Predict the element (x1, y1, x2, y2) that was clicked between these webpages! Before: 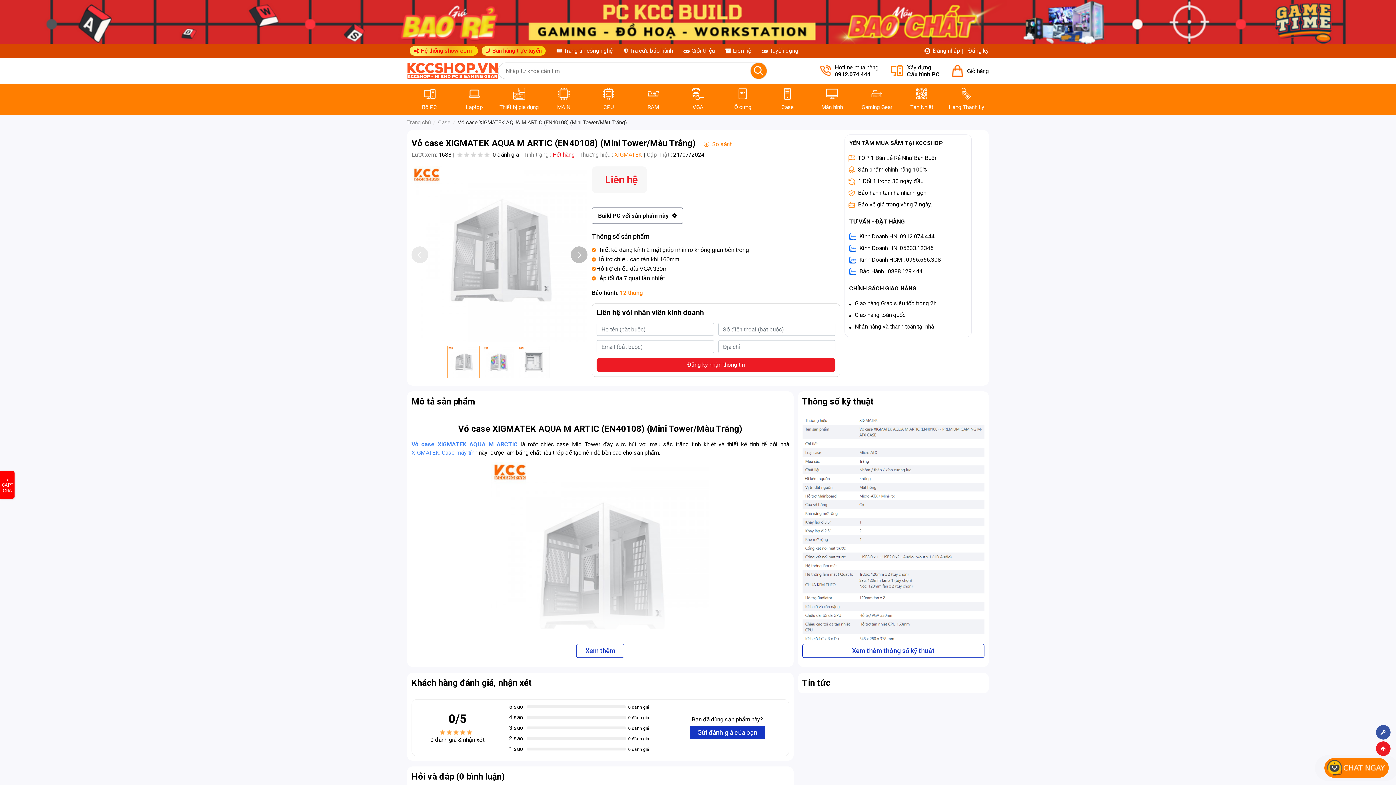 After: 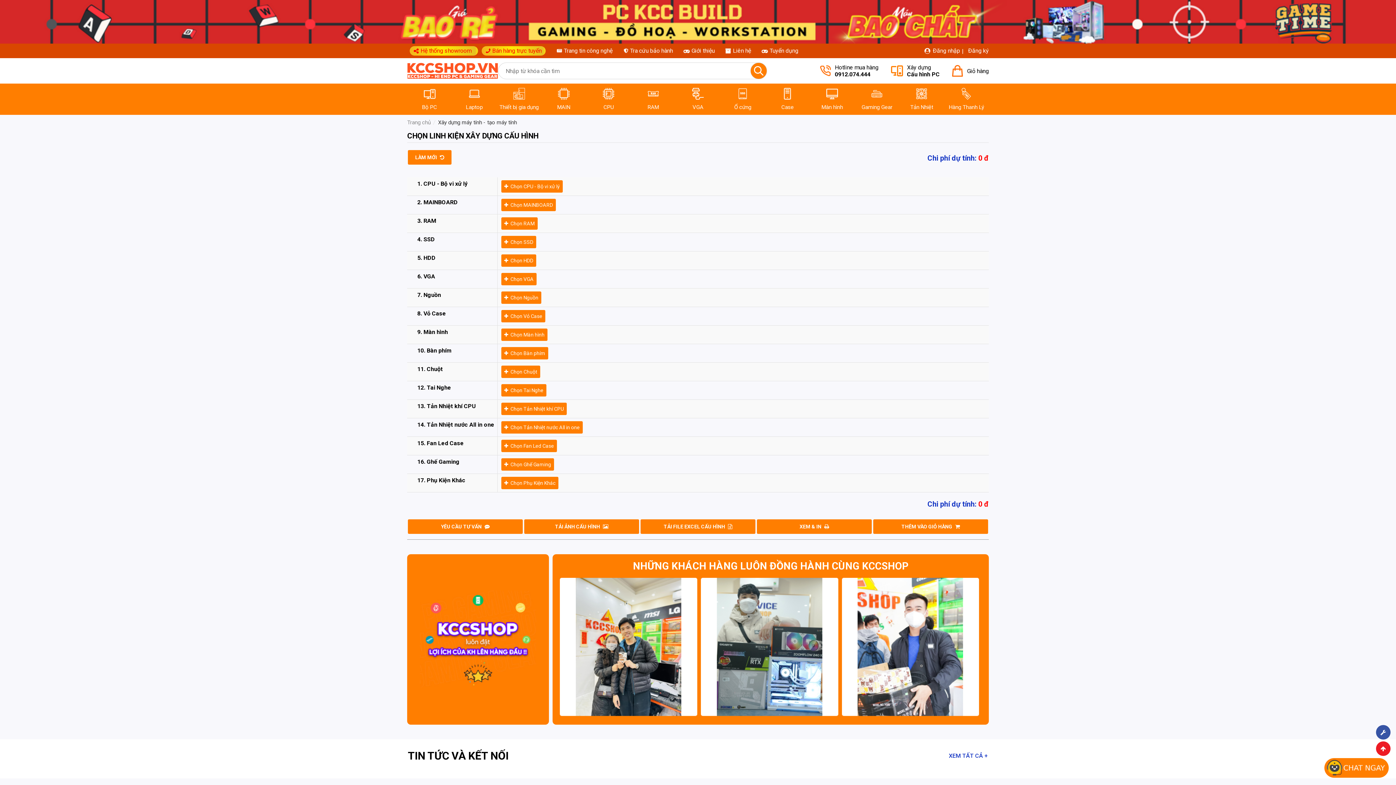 Action: bbox: (592, 207, 683, 224) label: Build PC với sản phẩm này 